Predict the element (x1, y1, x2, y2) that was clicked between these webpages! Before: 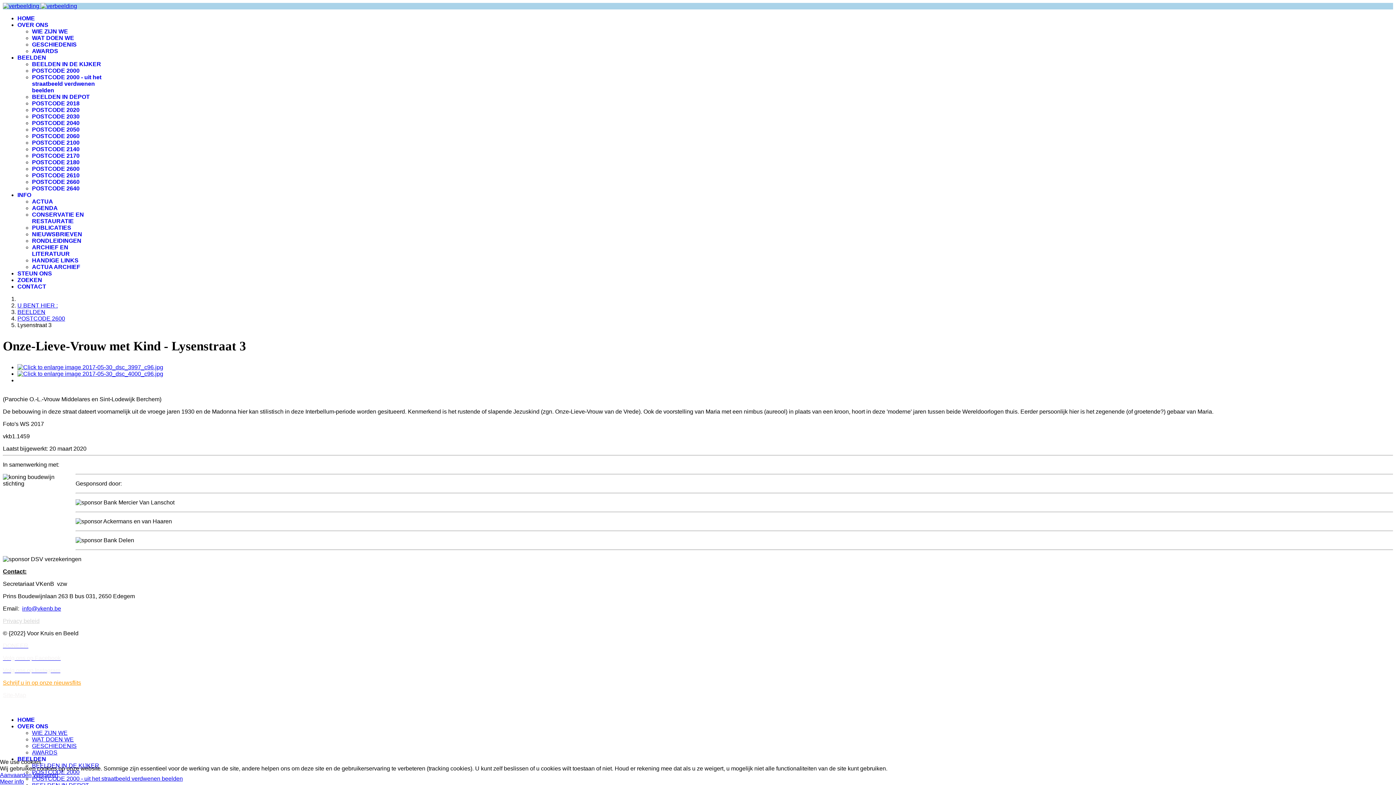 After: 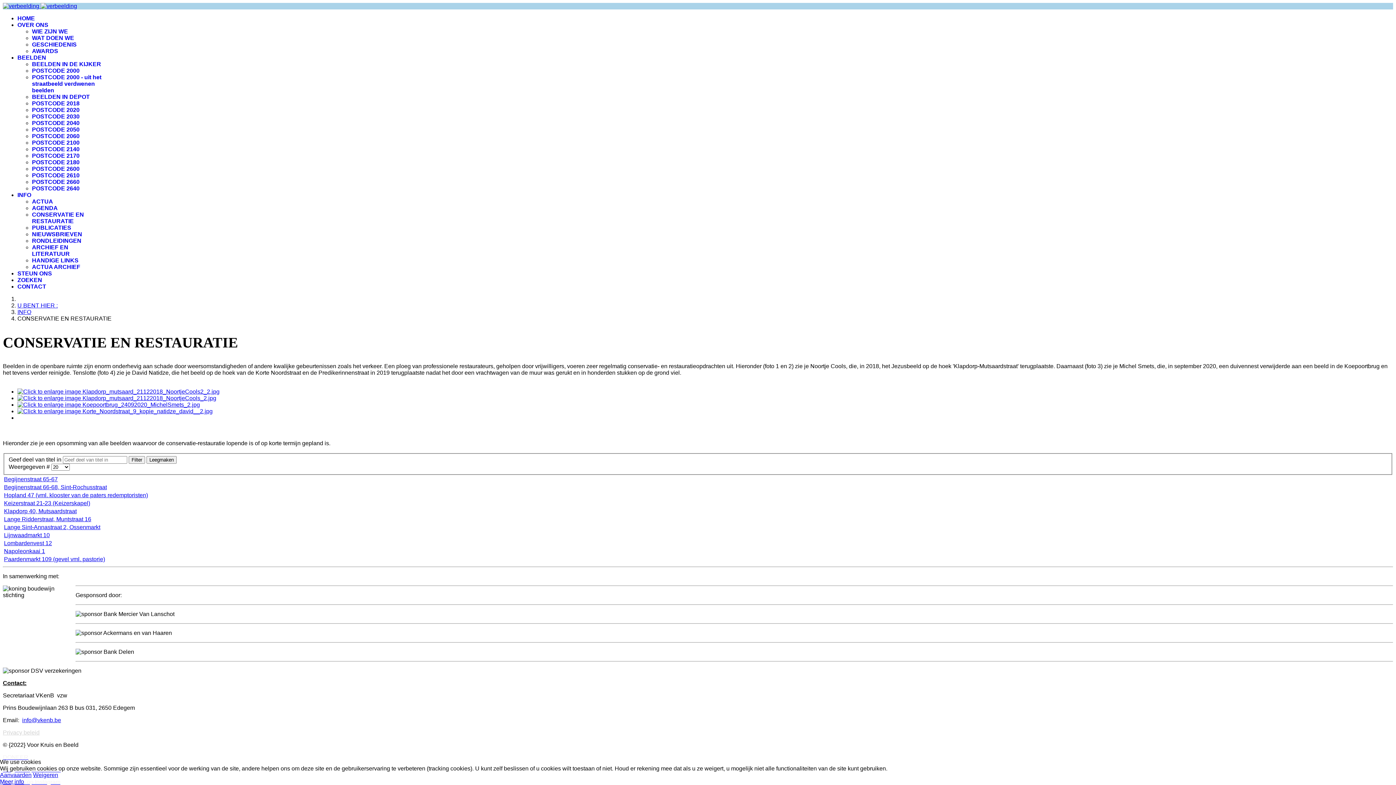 Action: label: CONSERVATIE EN RESTAURATIE bbox: (32, 211, 84, 224)